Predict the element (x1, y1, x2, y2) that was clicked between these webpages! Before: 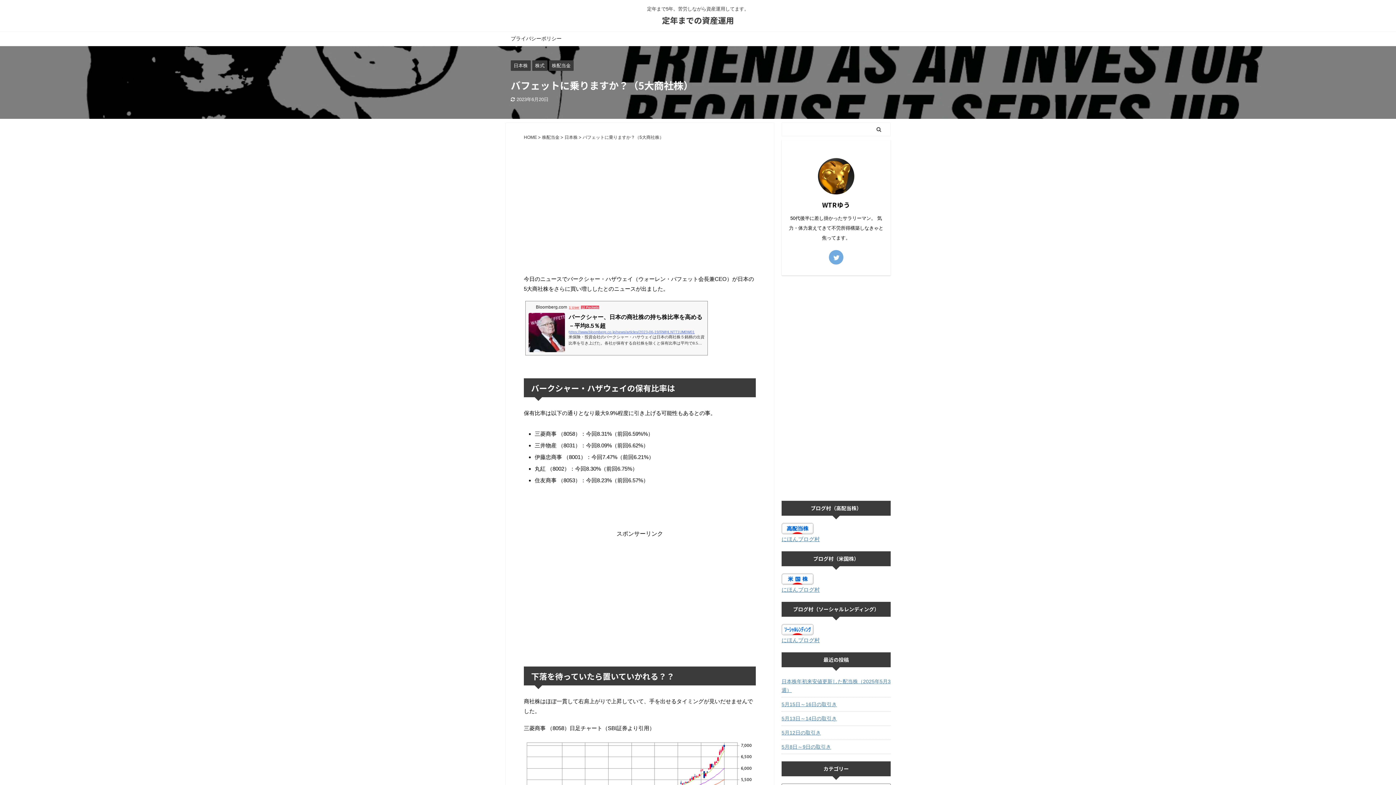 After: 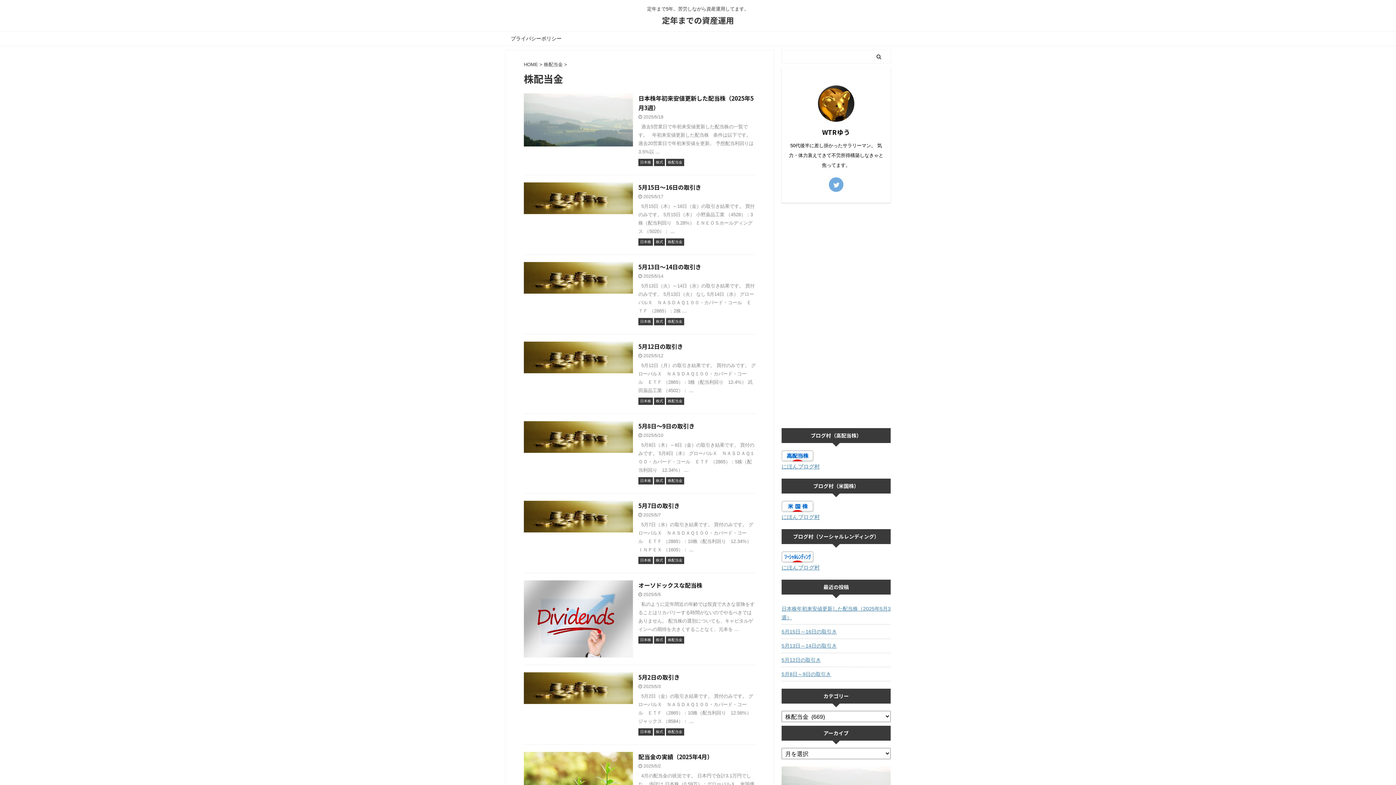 Action: bbox: (542, 134, 560, 140) label: 株配当金 